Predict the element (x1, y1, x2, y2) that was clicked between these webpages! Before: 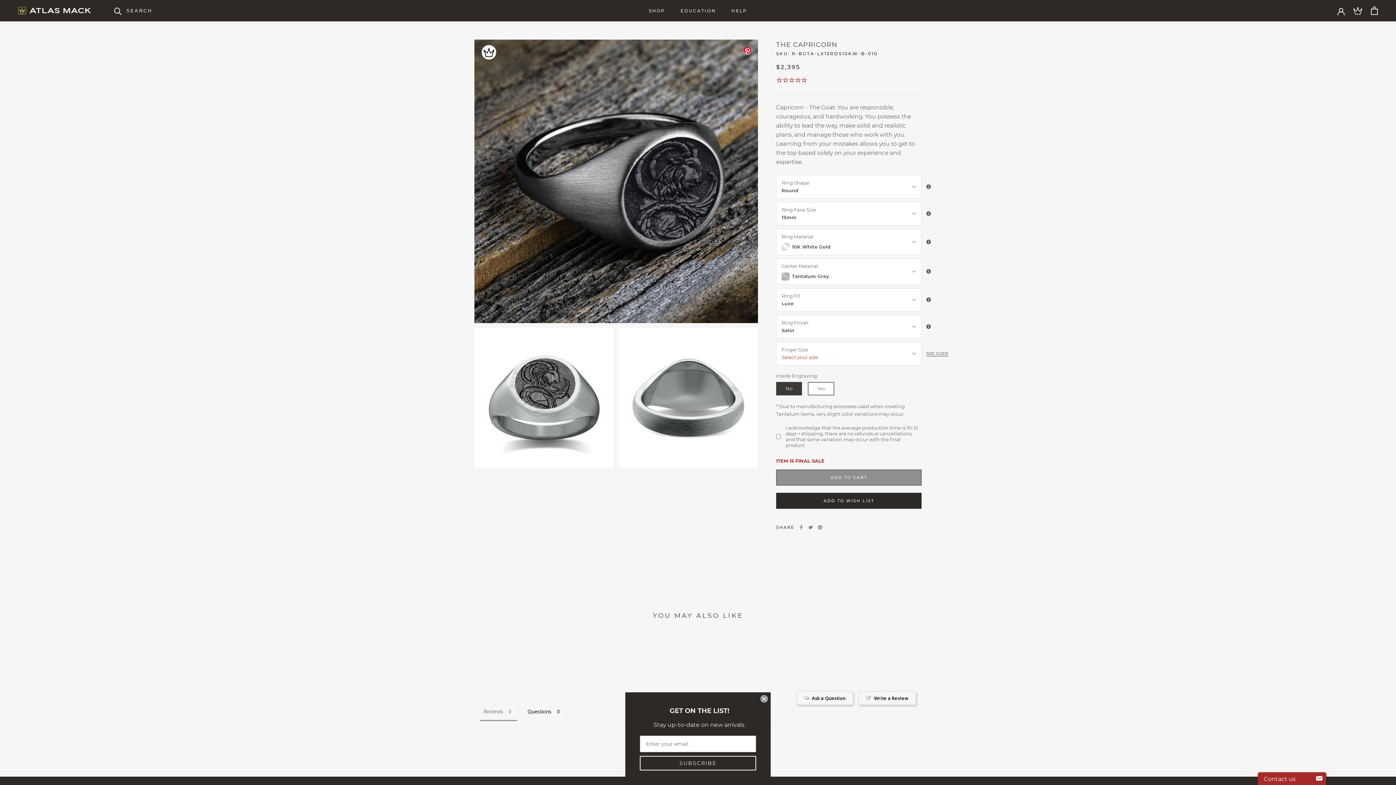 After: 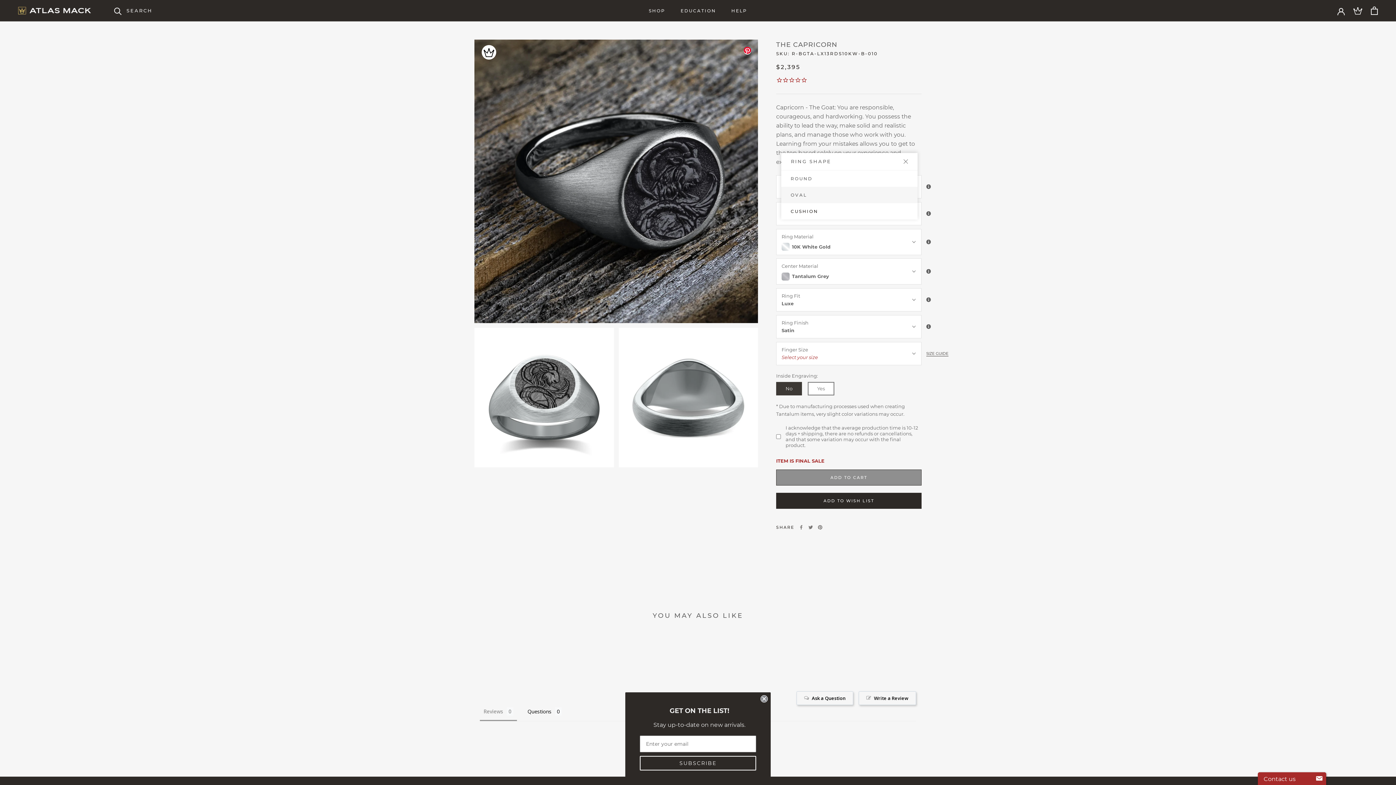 Action: bbox: (776, 174, 921, 198) label: Ring Shape
Round